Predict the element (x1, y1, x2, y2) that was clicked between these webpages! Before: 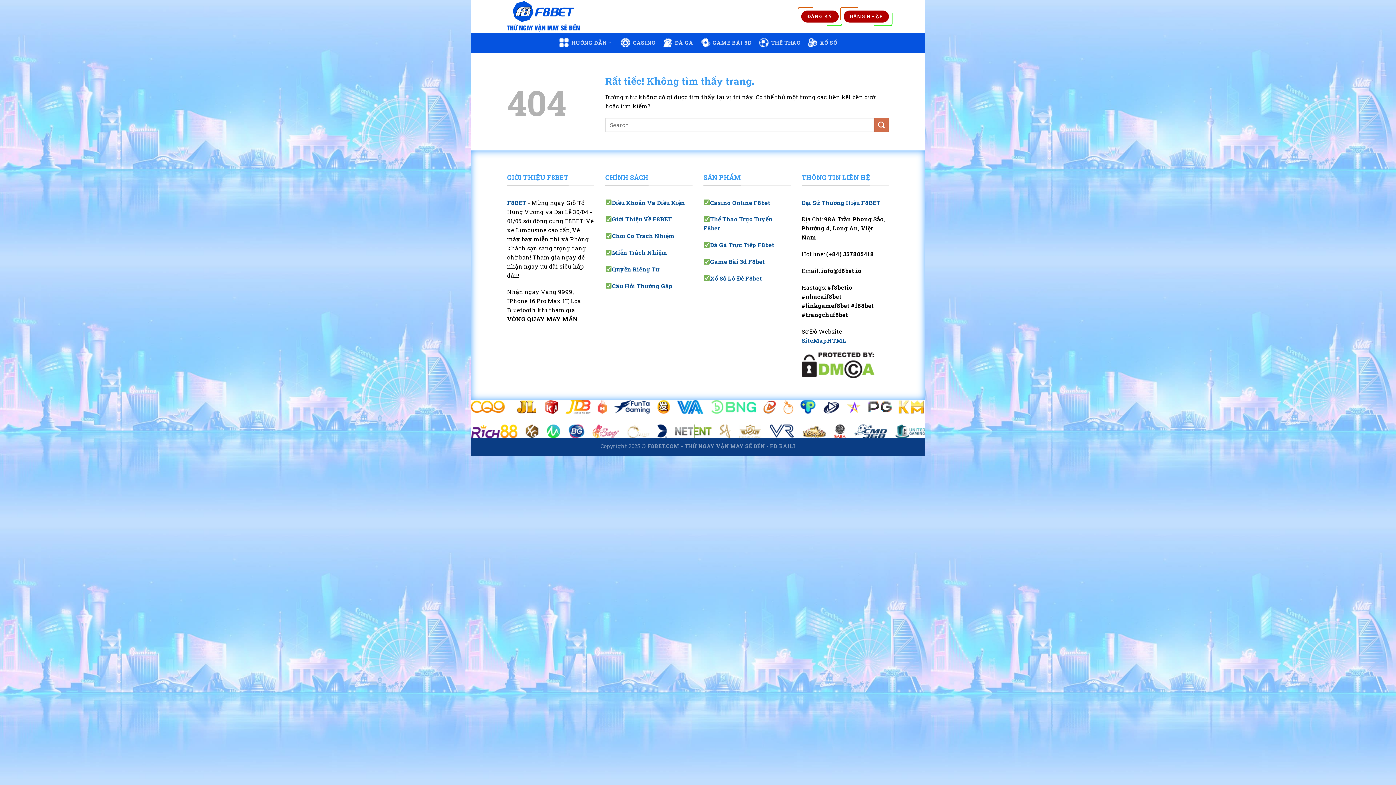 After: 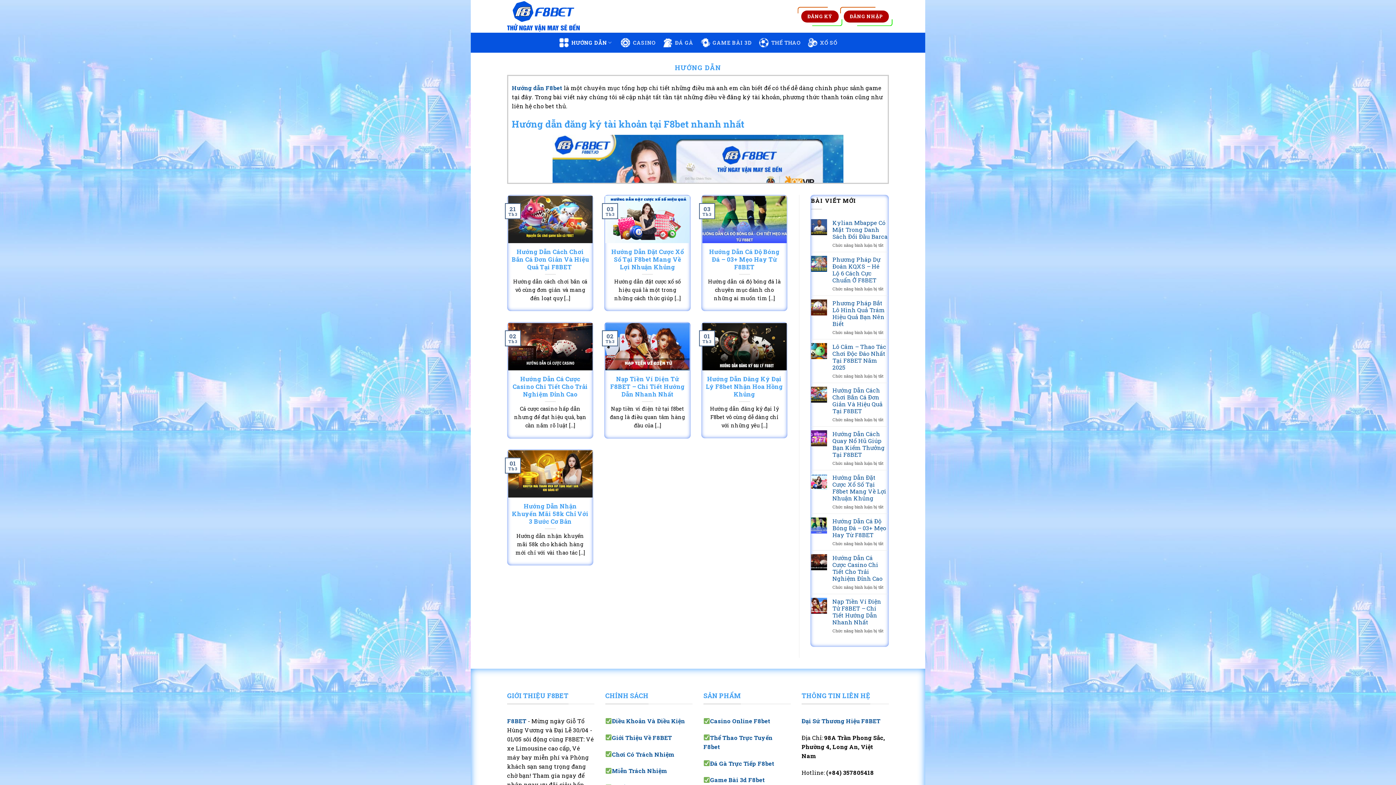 Action: bbox: (558, 33, 613, 51) label: HƯỚNG DẪN